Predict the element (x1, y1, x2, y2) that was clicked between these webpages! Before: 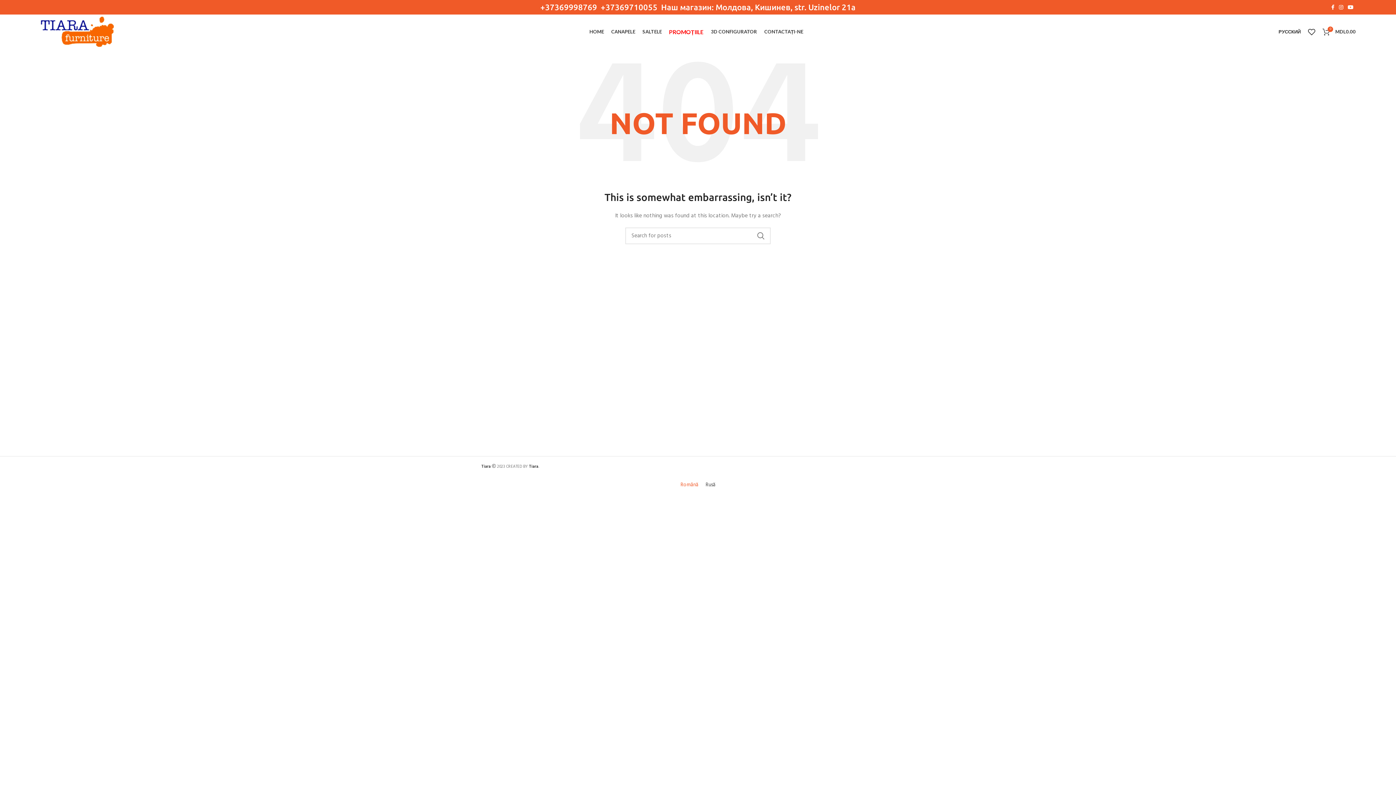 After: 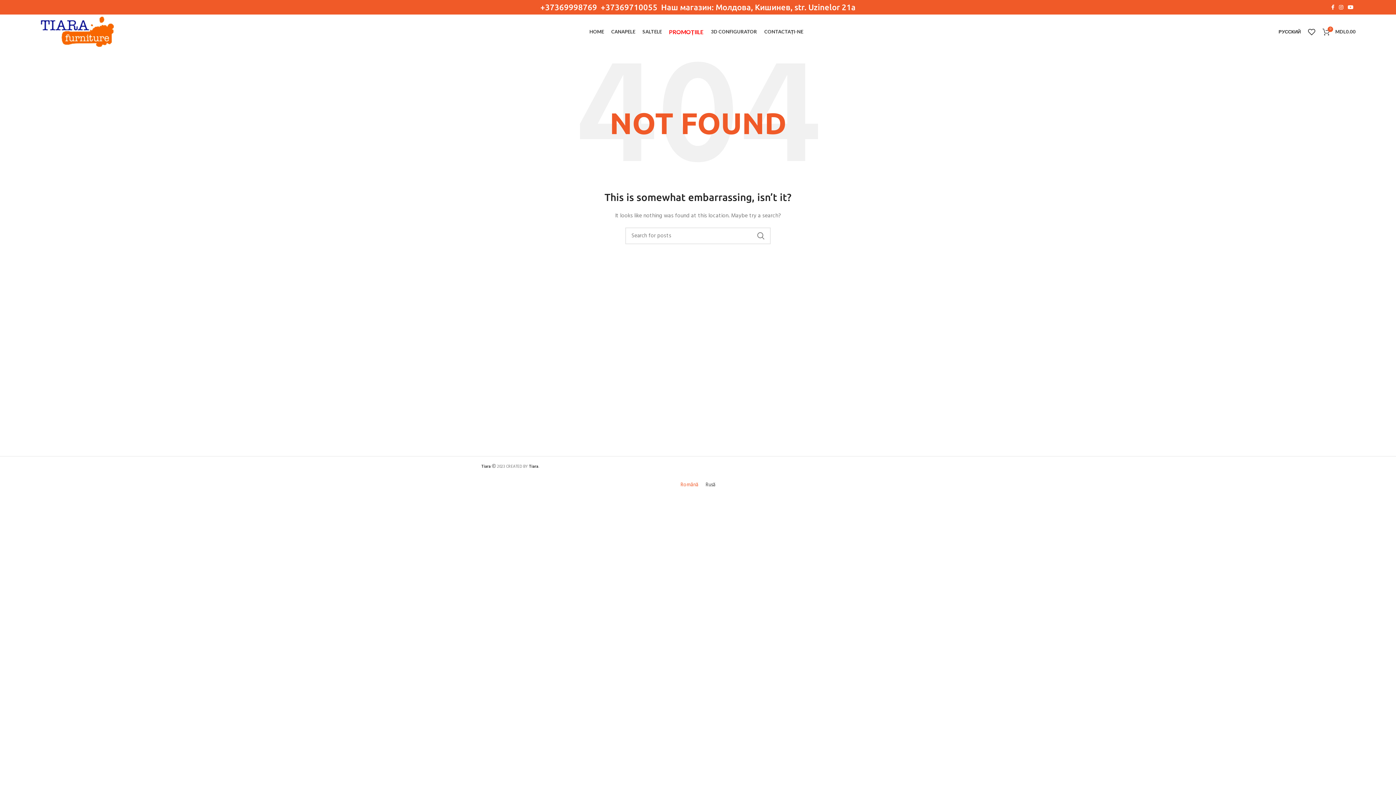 Action: bbox: (540, 2, 597, 11) label: +37369998769